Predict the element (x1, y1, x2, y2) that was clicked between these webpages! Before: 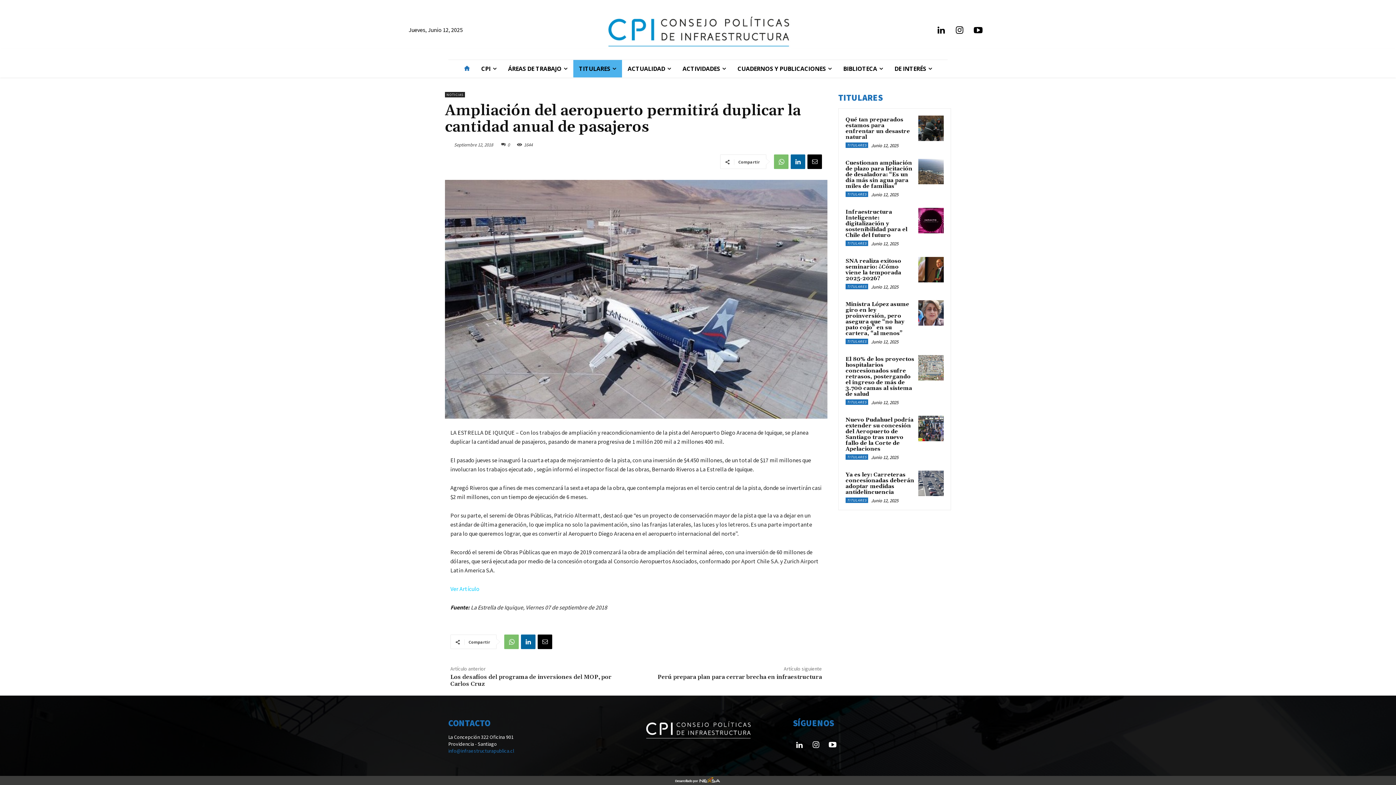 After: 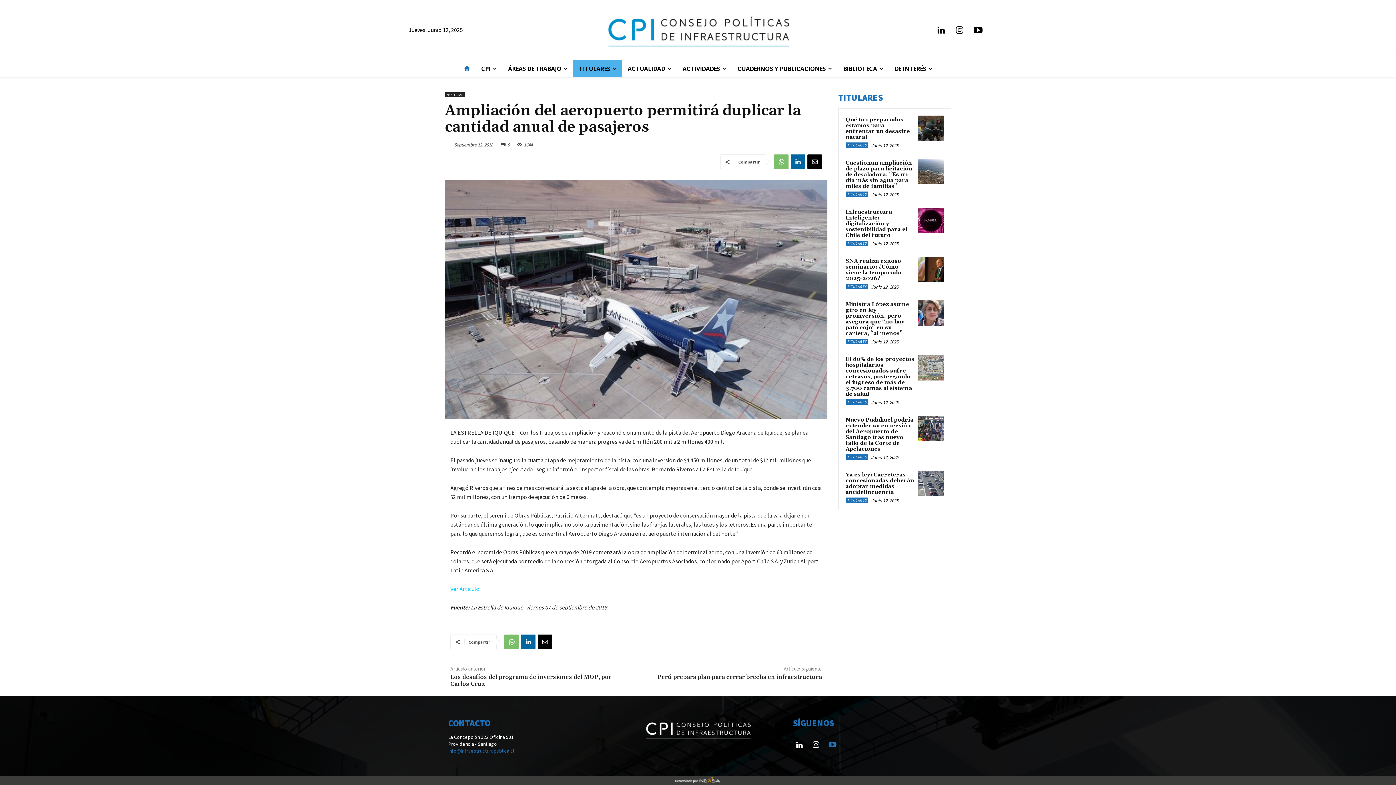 Action: bbox: (826, 739, 839, 752)